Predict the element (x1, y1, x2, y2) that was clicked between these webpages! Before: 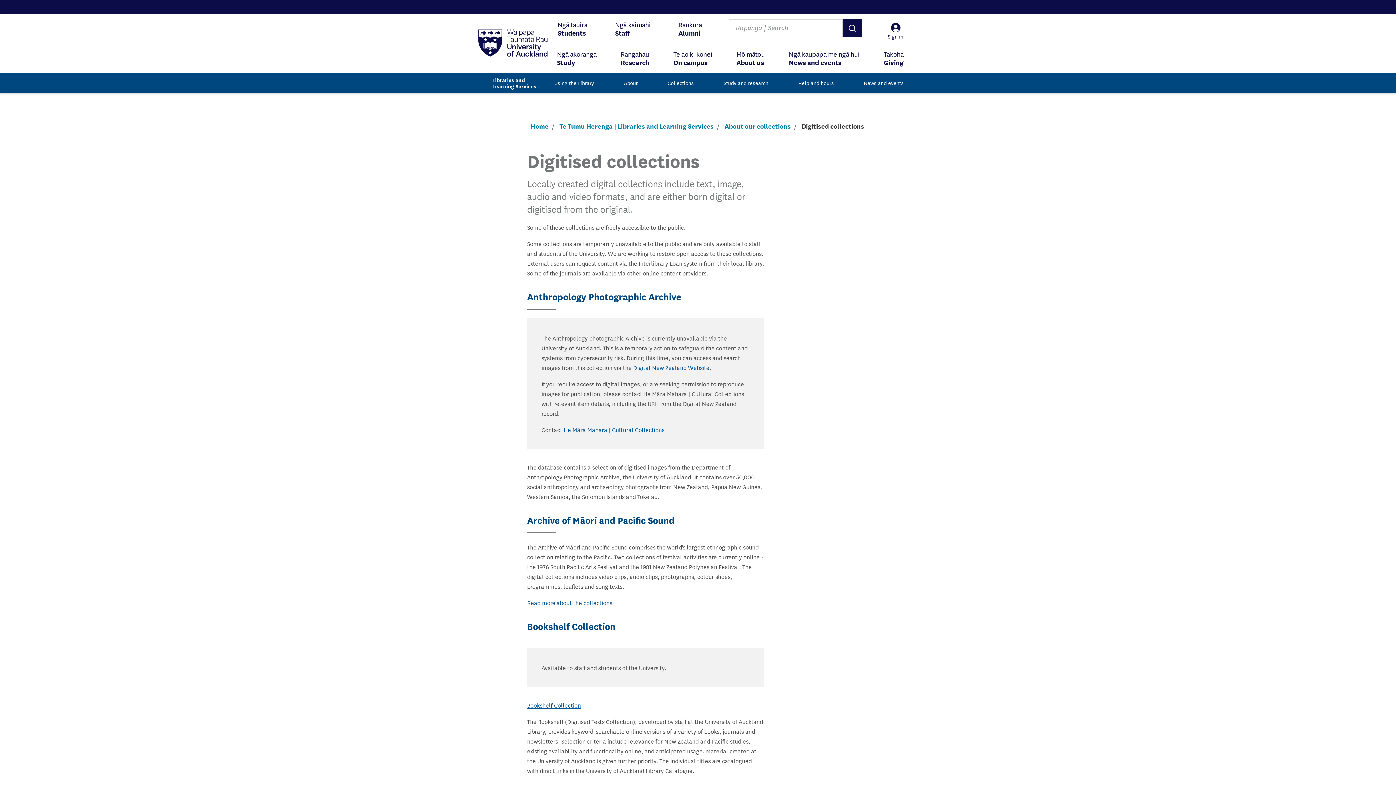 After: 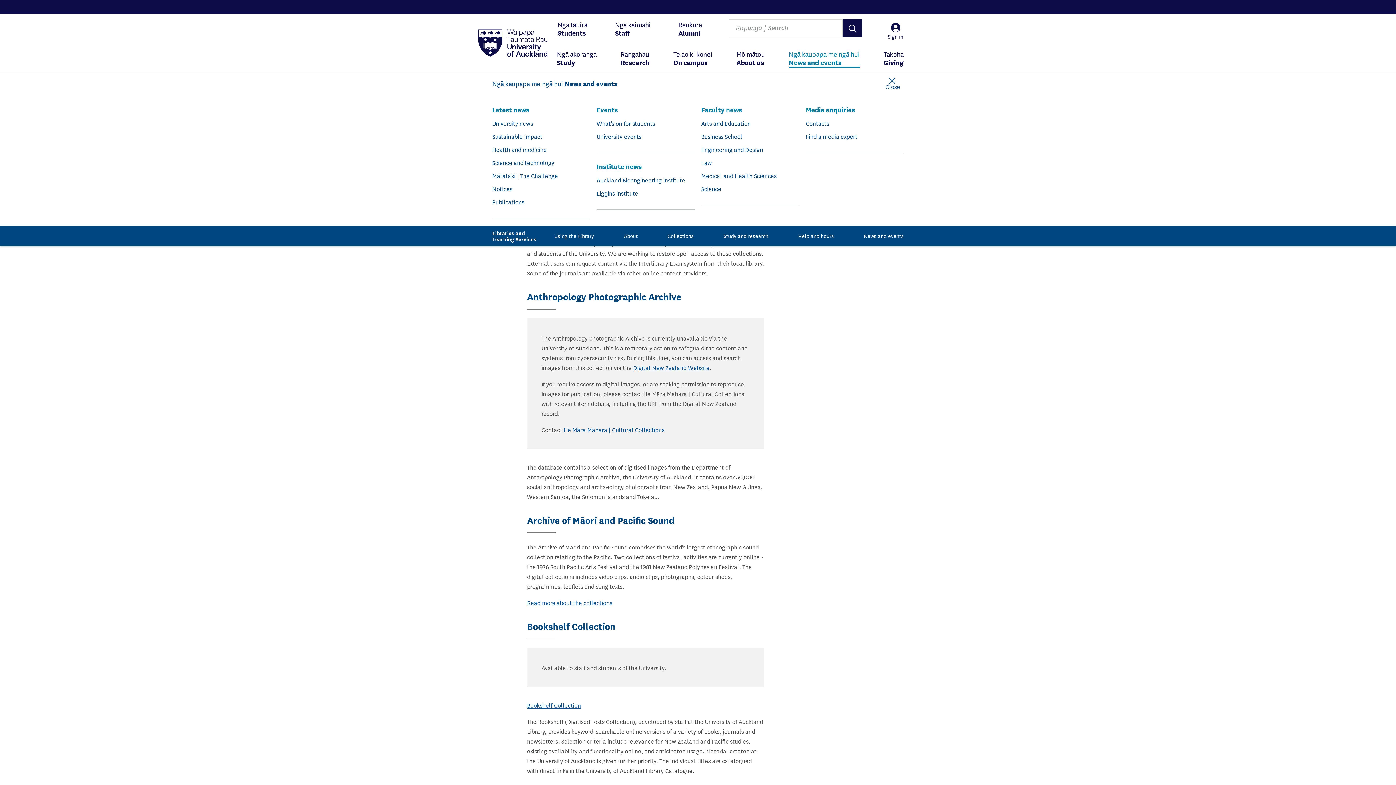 Action: label: Ngā kaupapa me ngā hui
News and events bbox: (789, 43, 859, 73)